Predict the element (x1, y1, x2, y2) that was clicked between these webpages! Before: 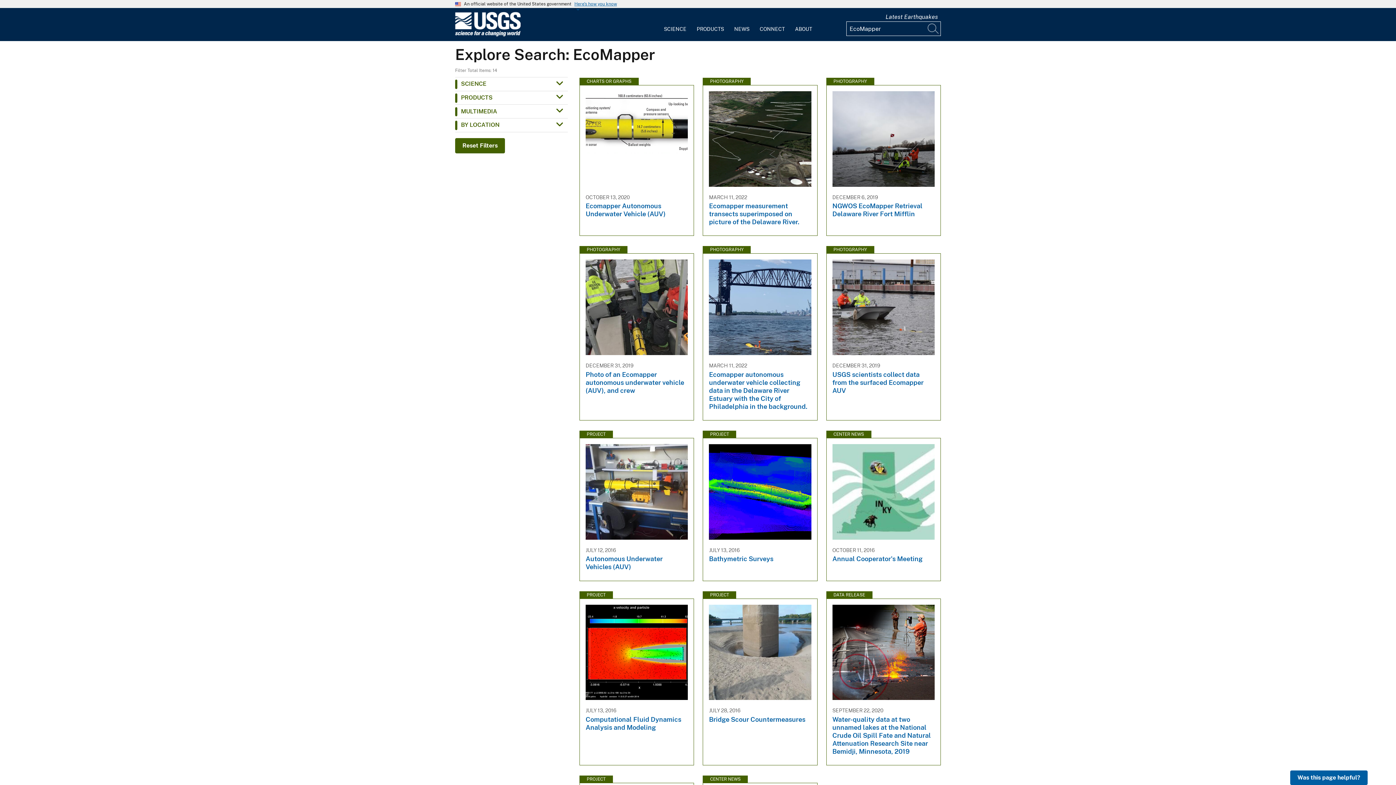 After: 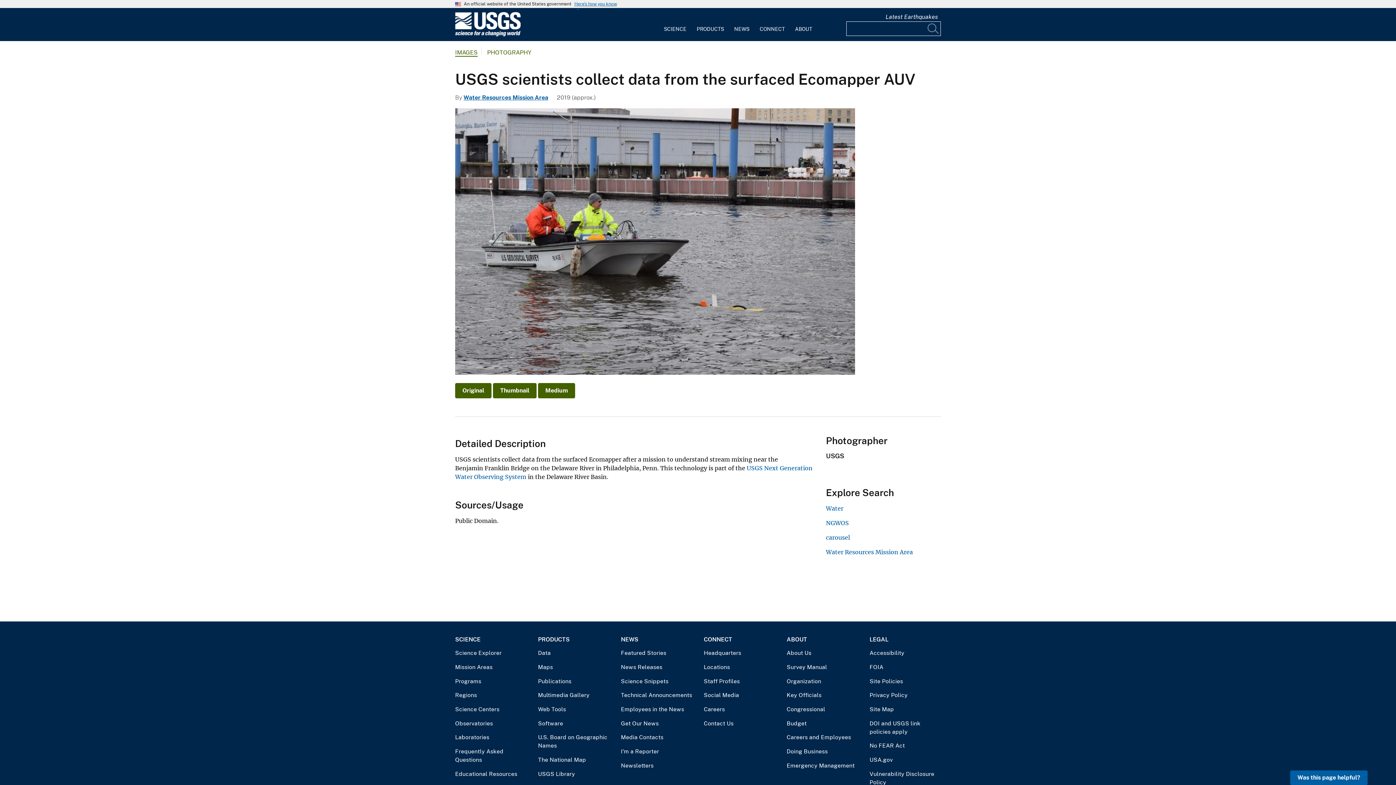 Action: bbox: (826, 245, 941, 413) label: PHOTOGRAPHY
DECEMBER 31, 2019
USGS scientists collect data from the surfaced Ecomapper AUV